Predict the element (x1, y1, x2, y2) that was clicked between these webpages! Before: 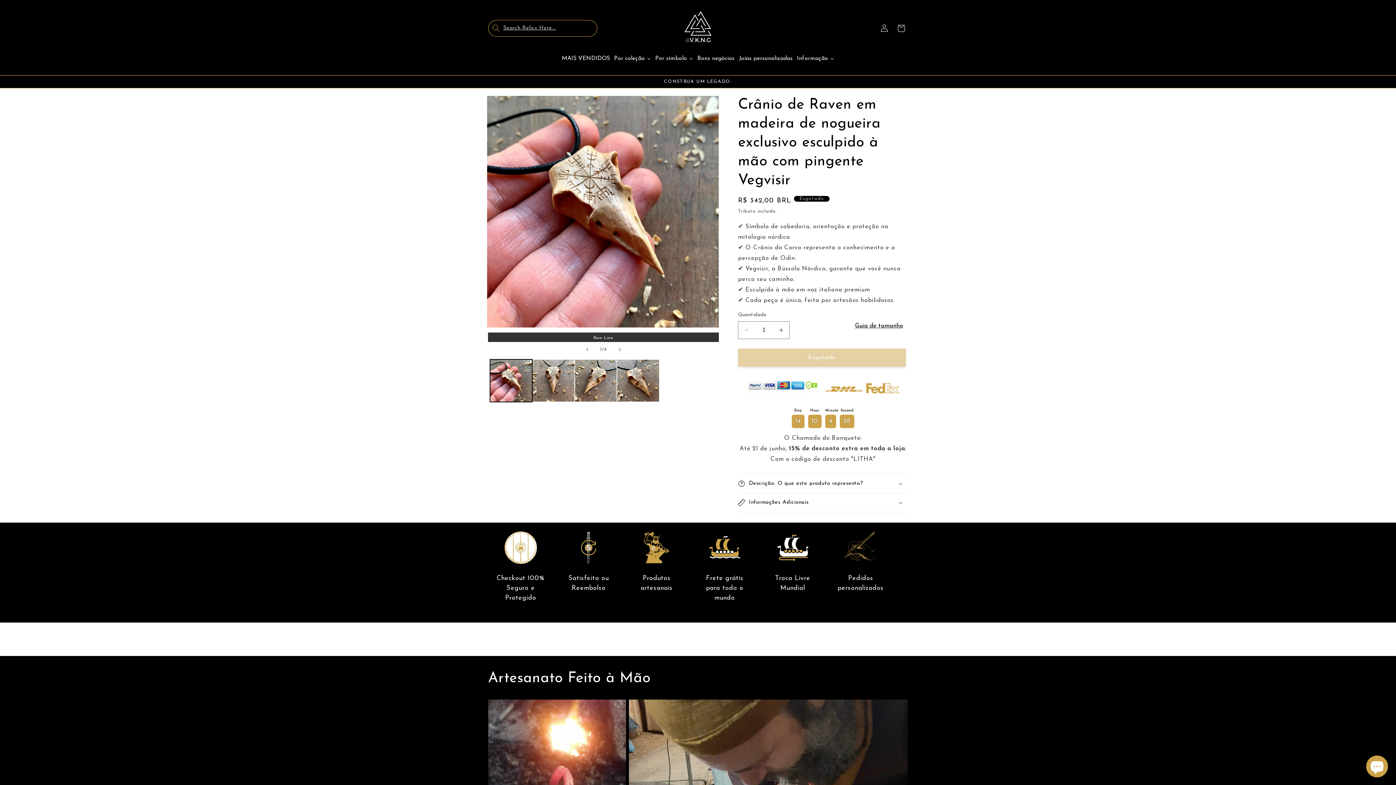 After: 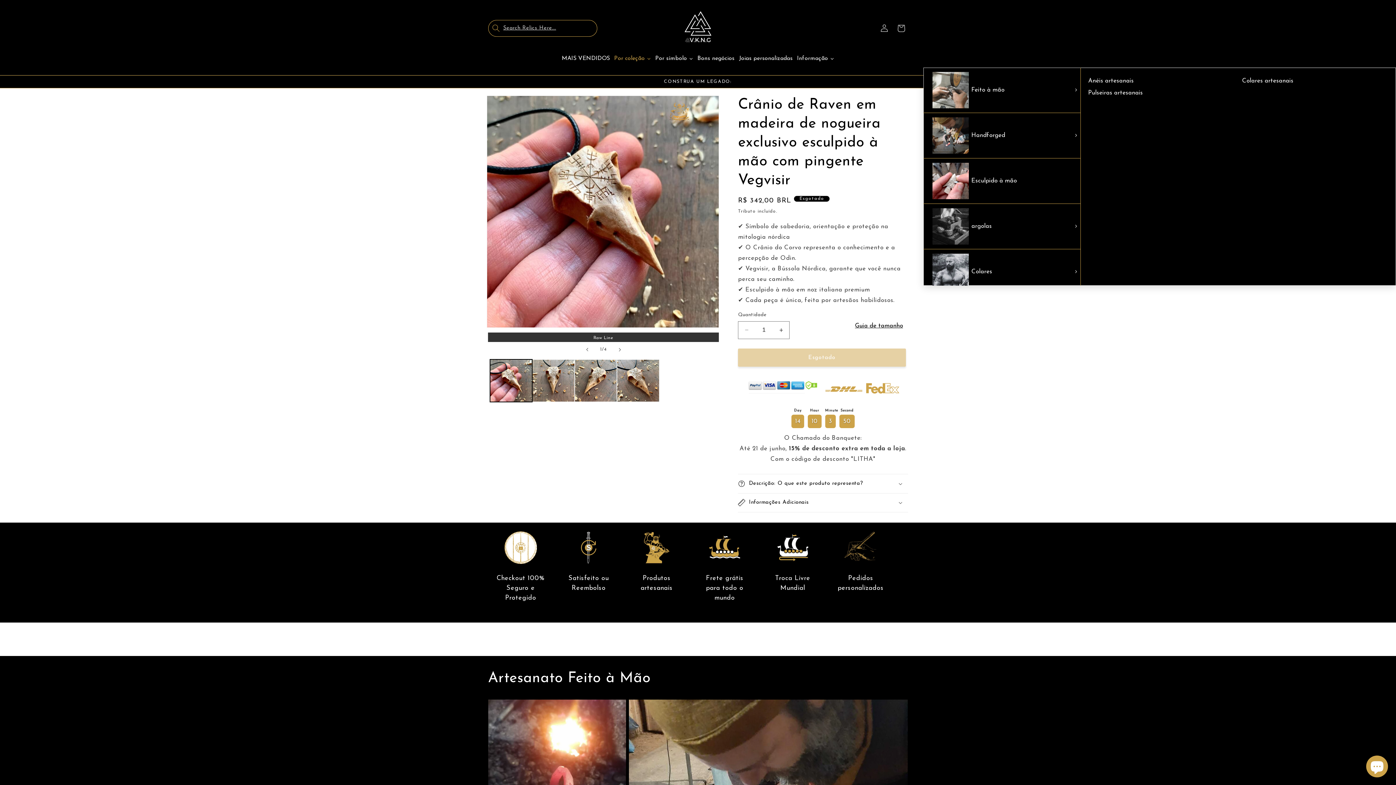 Action: bbox: (612, 49, 653, 67) label: Por coleção